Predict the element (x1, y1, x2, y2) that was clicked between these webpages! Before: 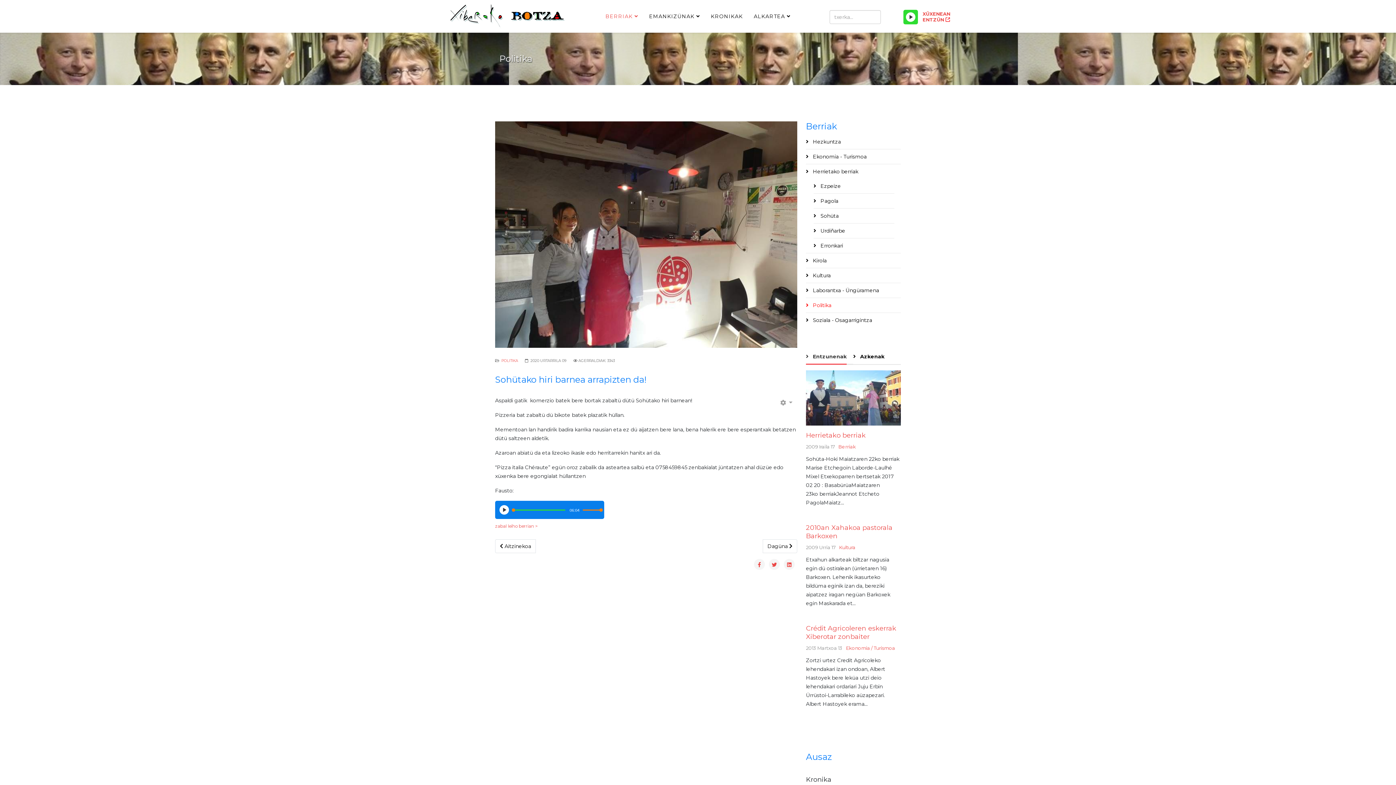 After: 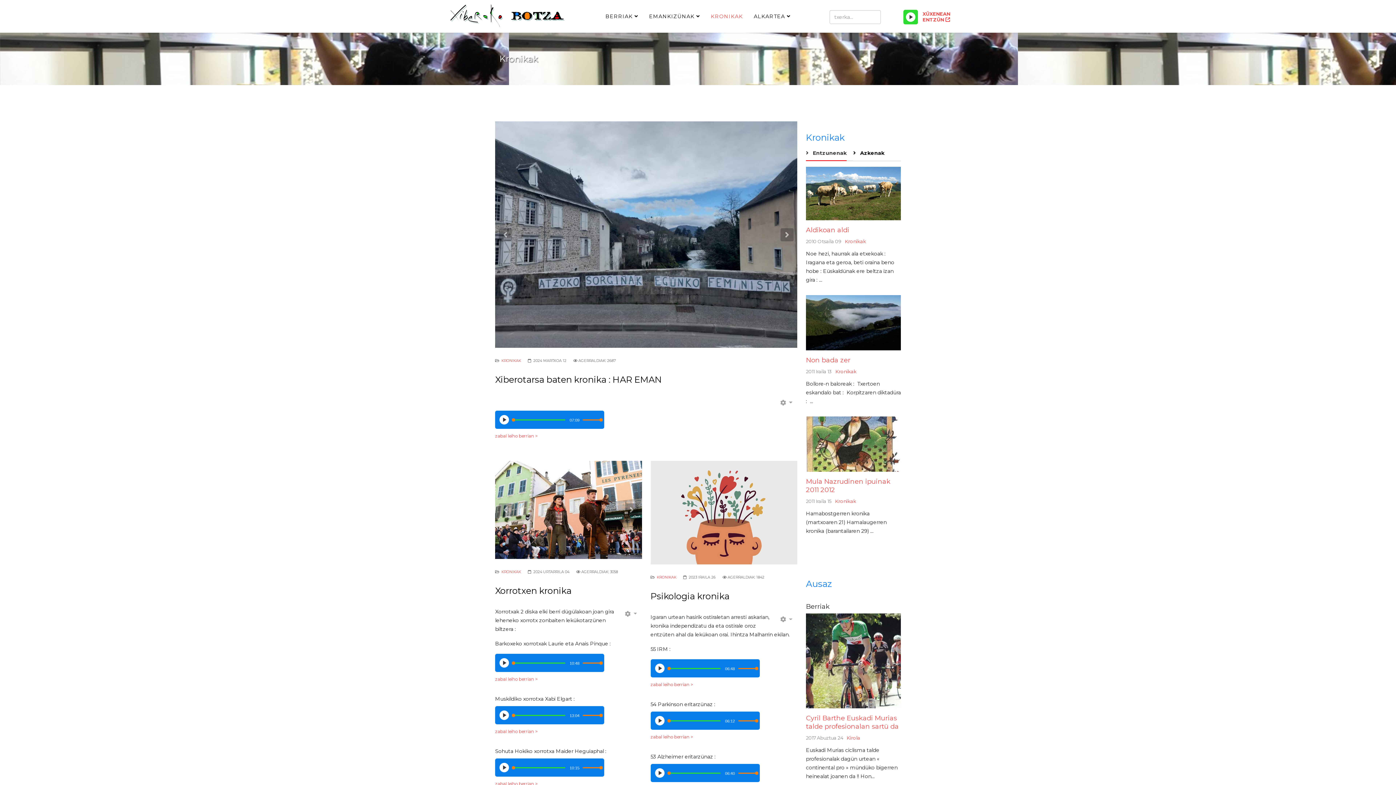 Action: label: KRONIKAK bbox: (705, 0, 748, 32)